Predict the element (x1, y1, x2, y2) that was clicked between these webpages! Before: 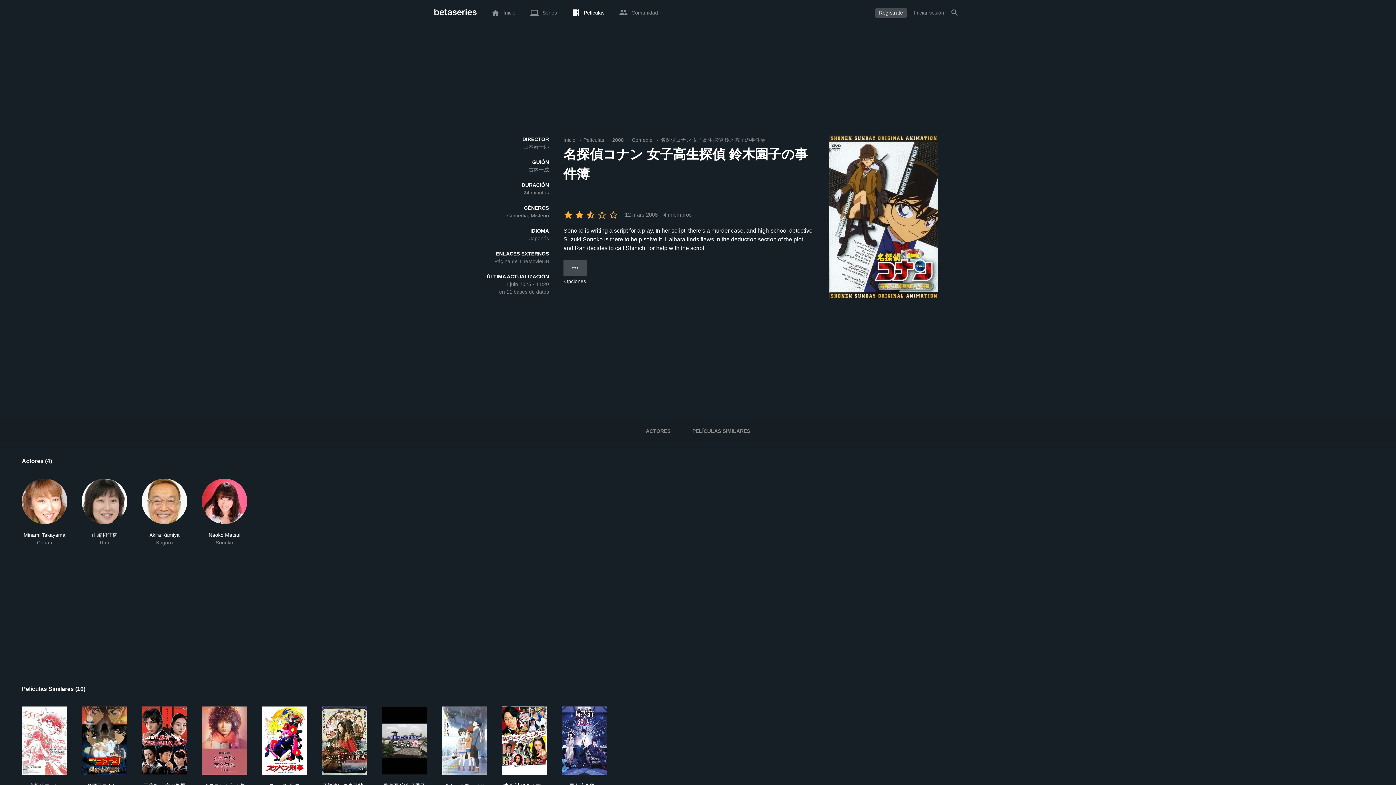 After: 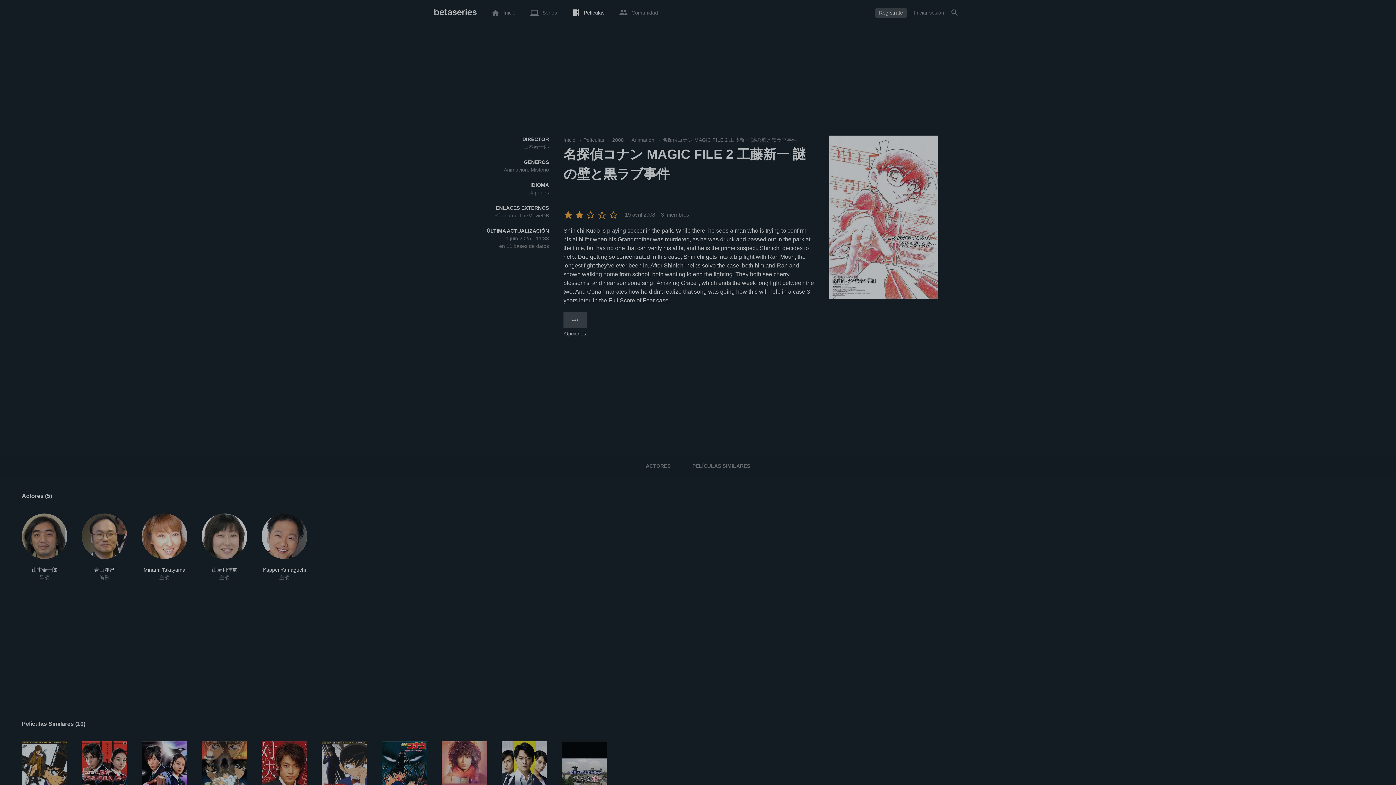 Action: label: 名探偵コナン MAGIC FILE 2 工藤新一 謎の壁と黒ラブ事件 bbox: (21, 706, 67, 775)